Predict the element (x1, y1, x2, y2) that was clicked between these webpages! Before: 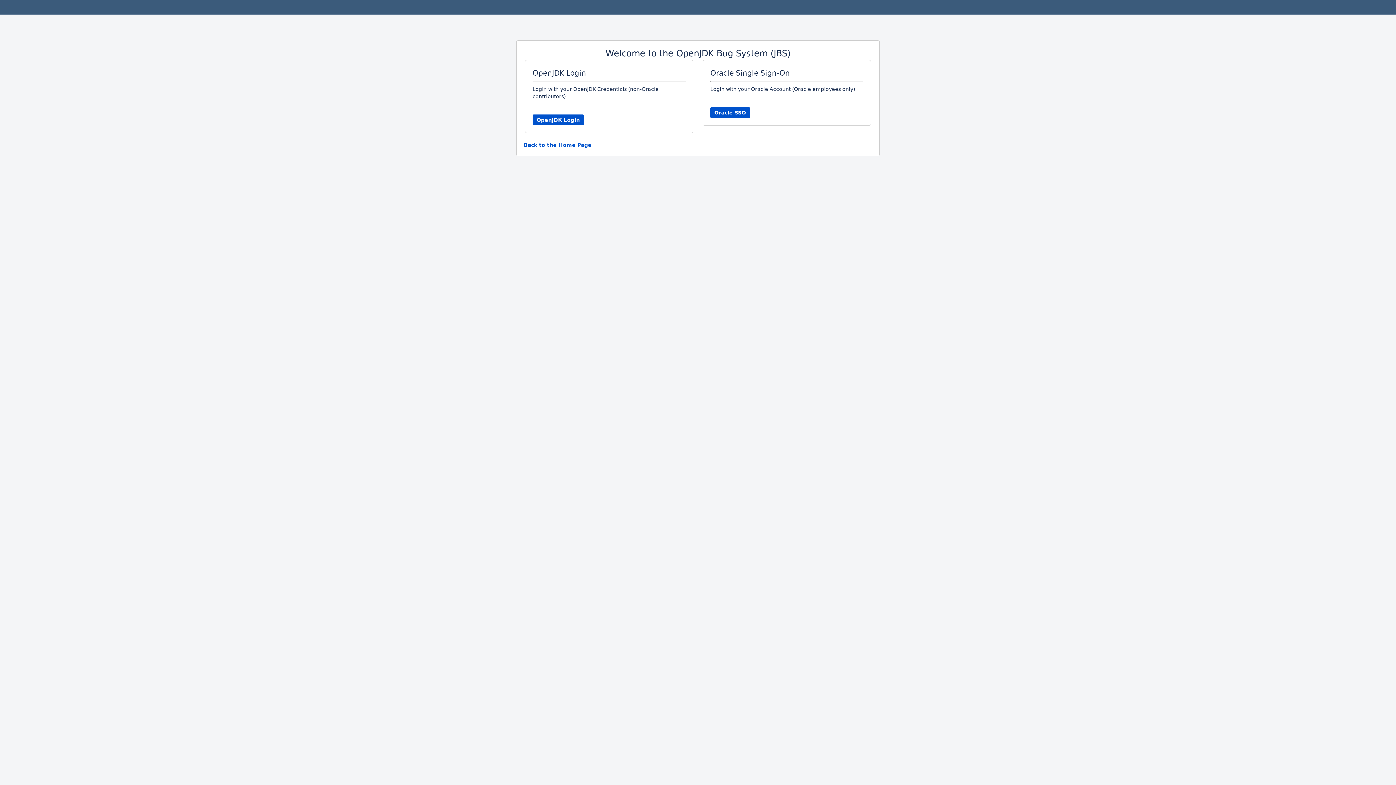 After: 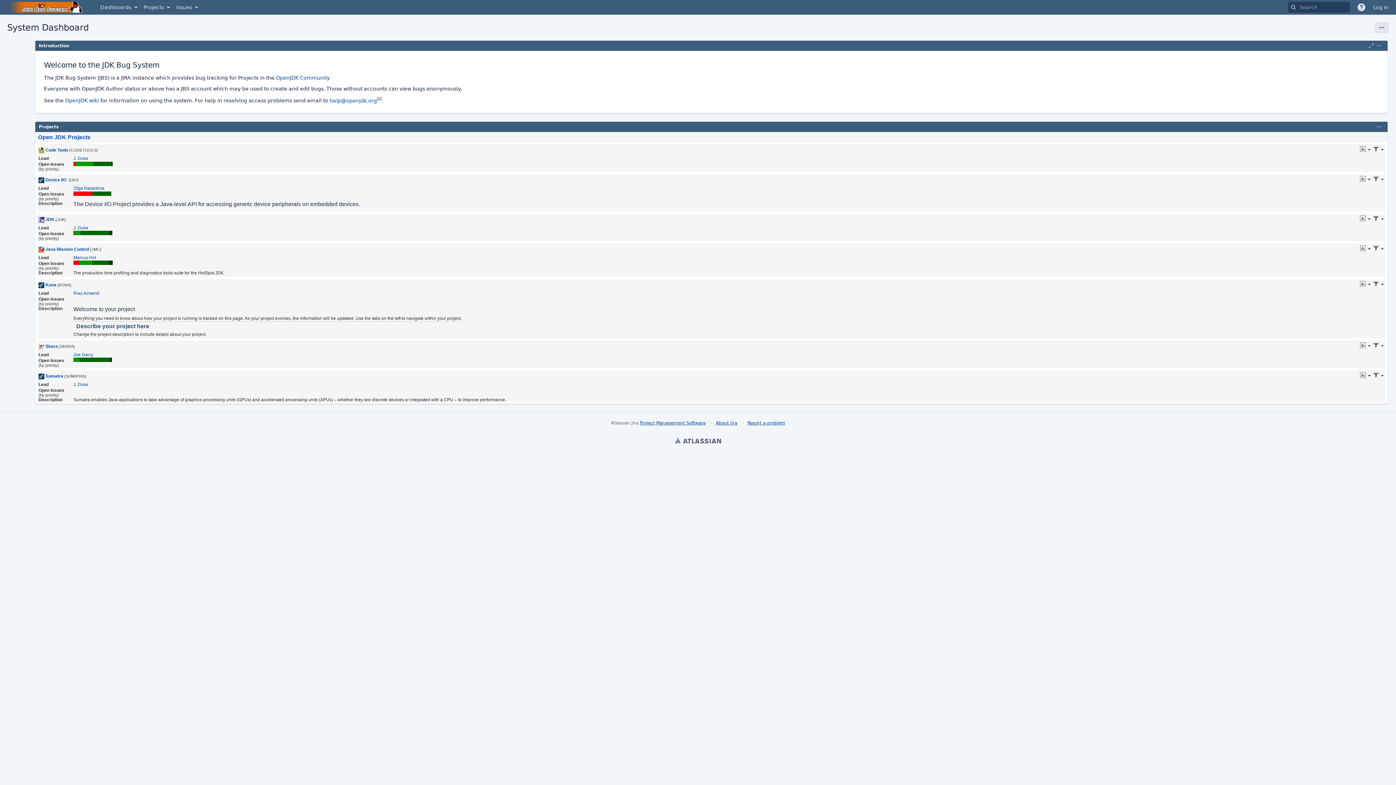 Action: label: Jira bbox: (3, 0, 10, 14)